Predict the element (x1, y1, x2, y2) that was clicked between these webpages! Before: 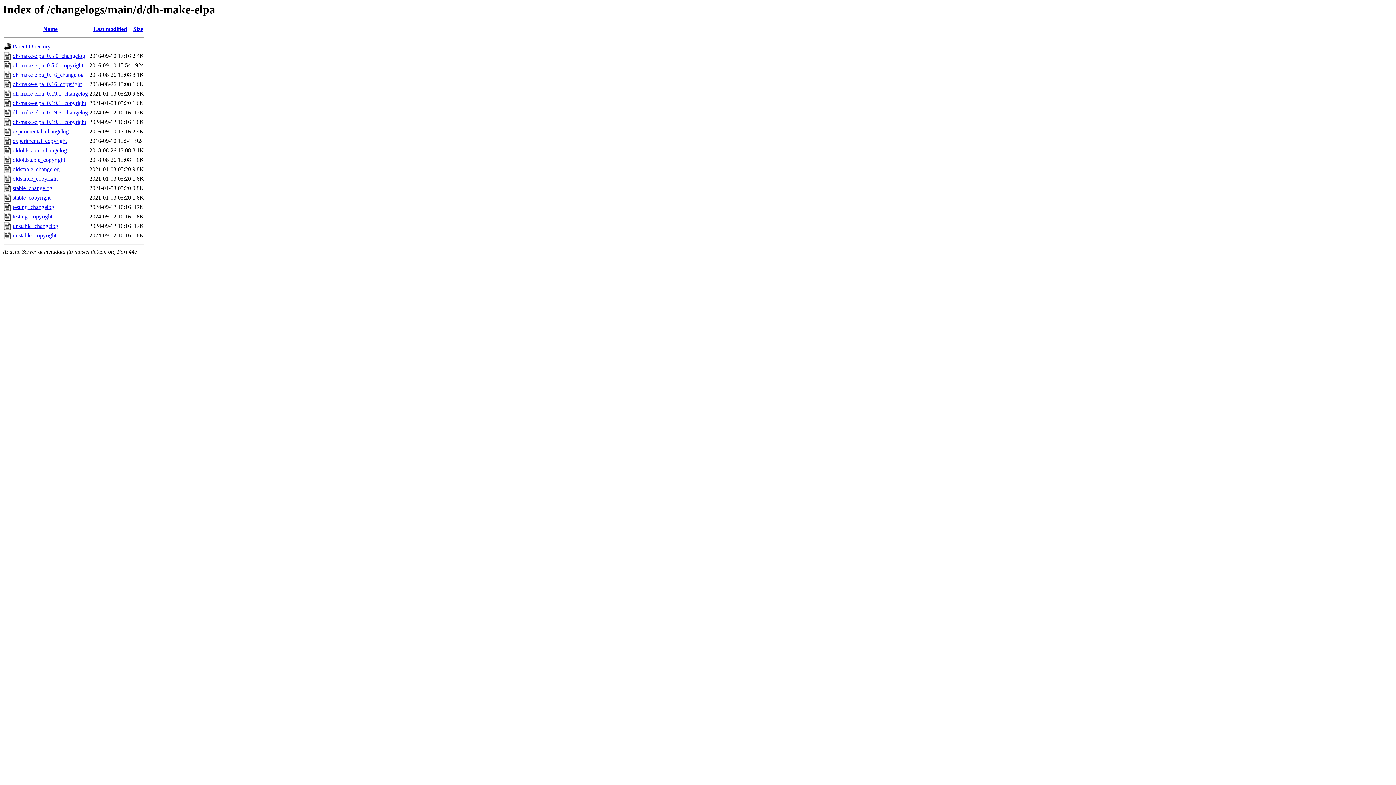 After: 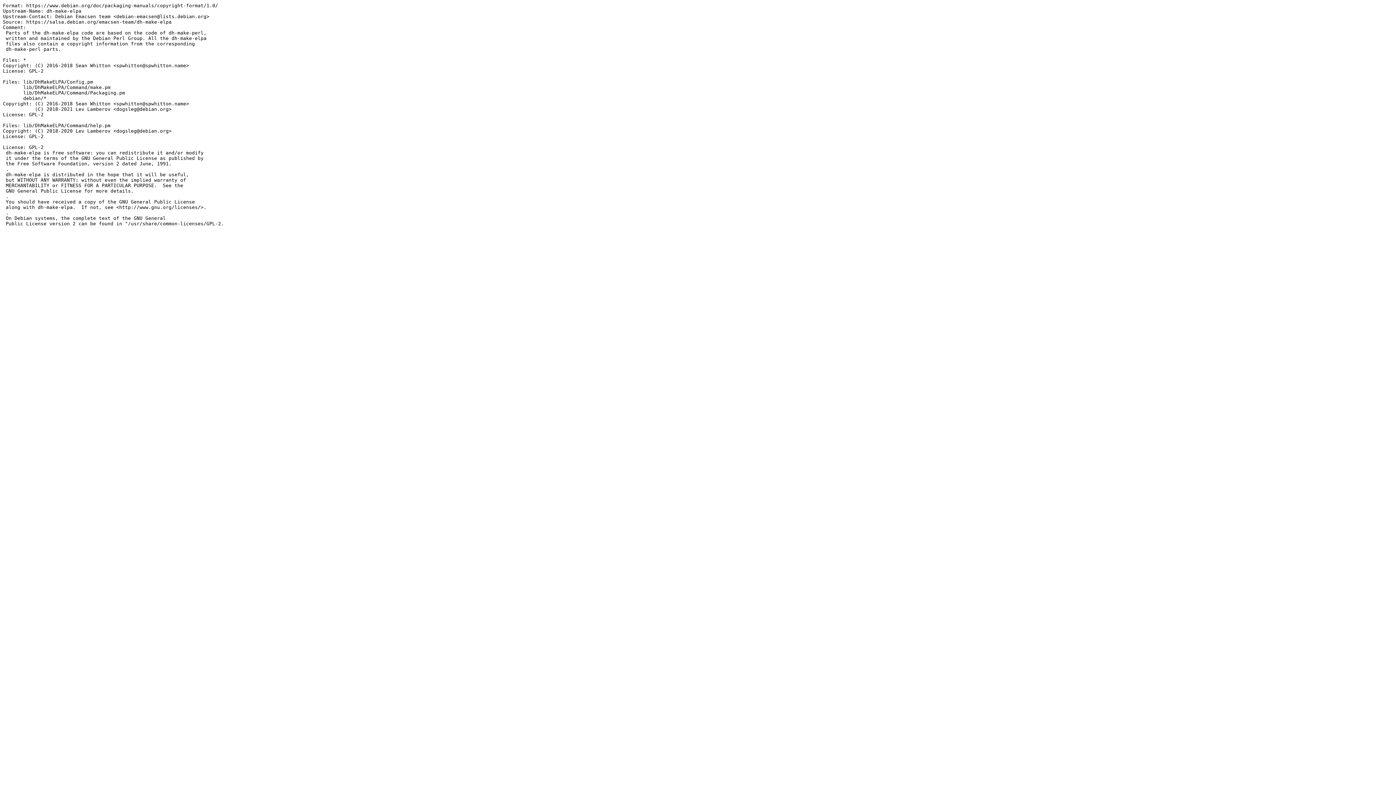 Action: label: unstable_copyright bbox: (12, 232, 56, 238)